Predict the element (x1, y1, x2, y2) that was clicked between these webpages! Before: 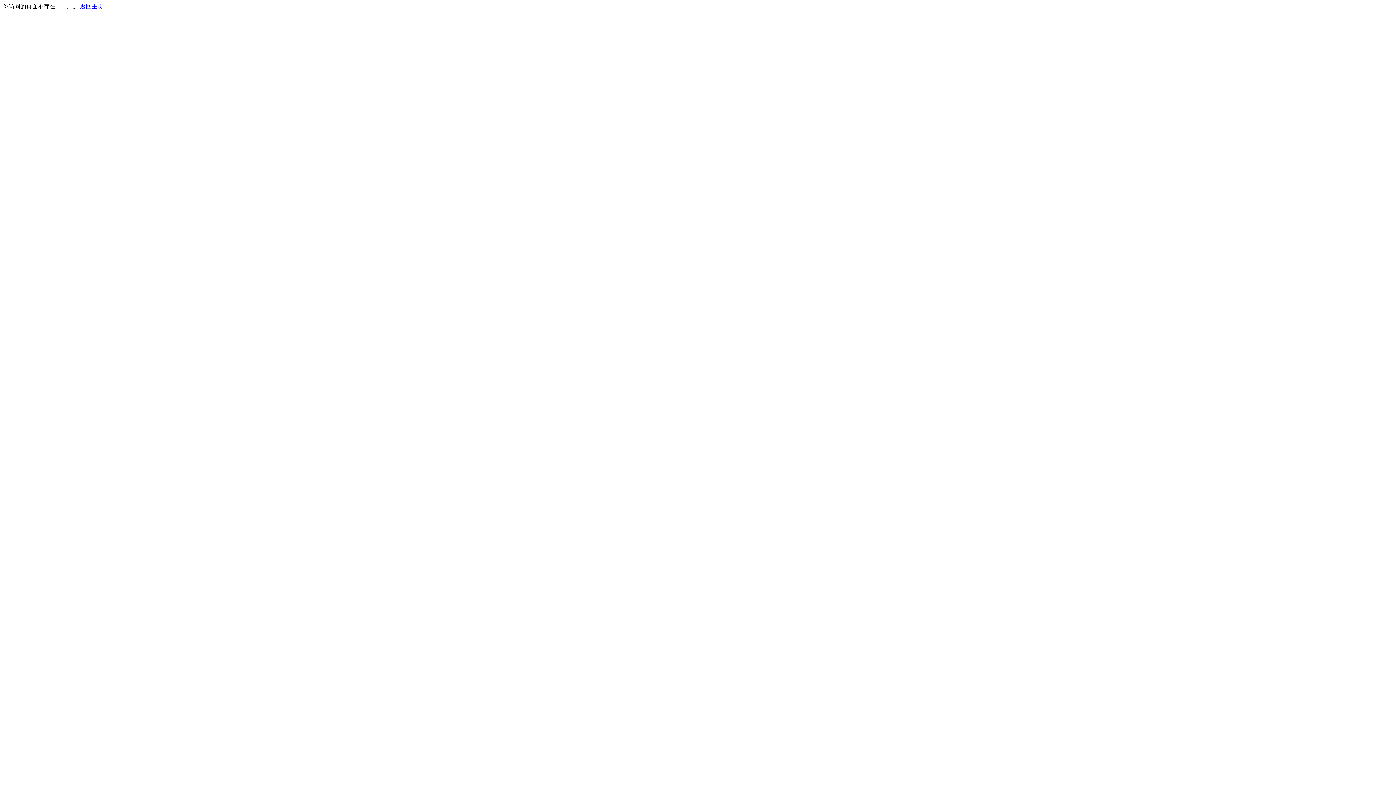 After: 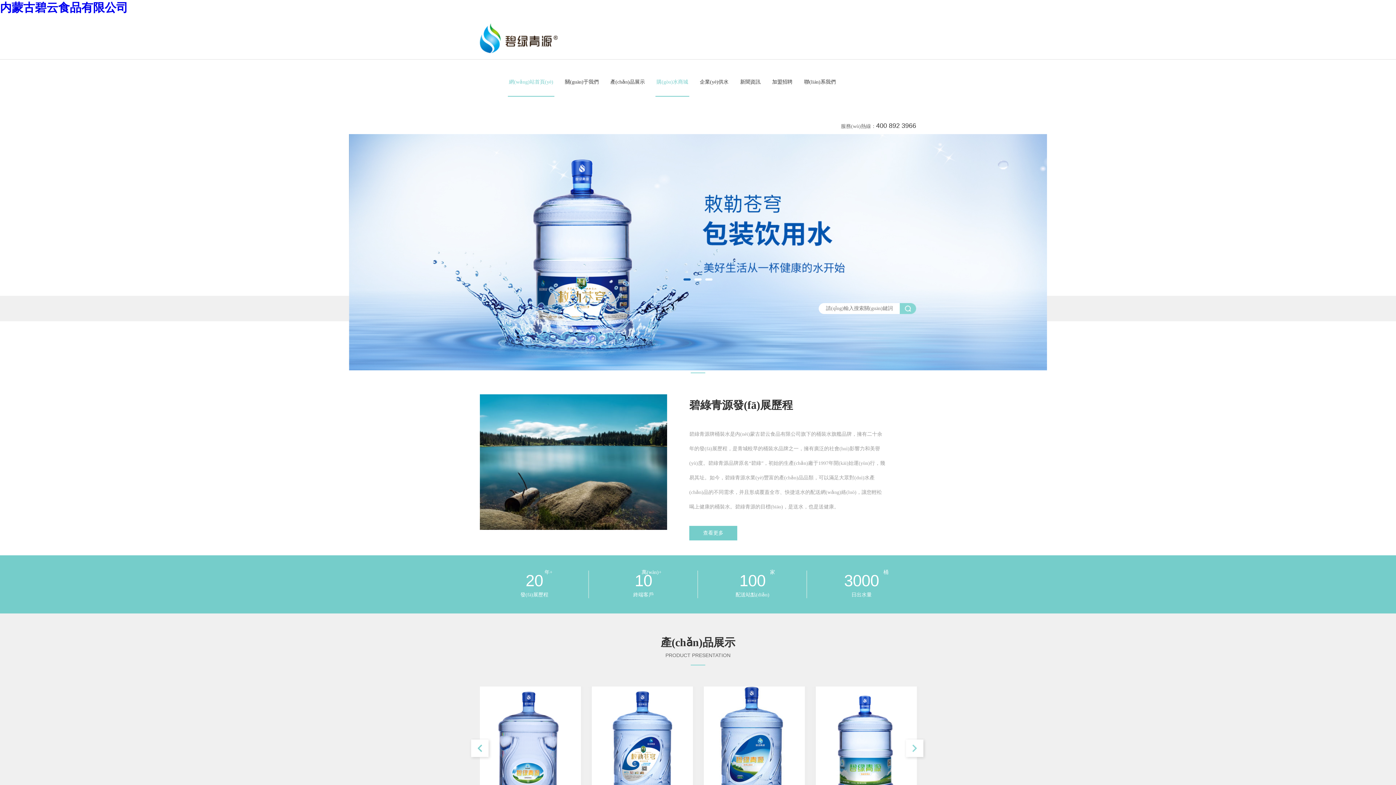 Action: bbox: (80, 3, 103, 9) label: 返回主页